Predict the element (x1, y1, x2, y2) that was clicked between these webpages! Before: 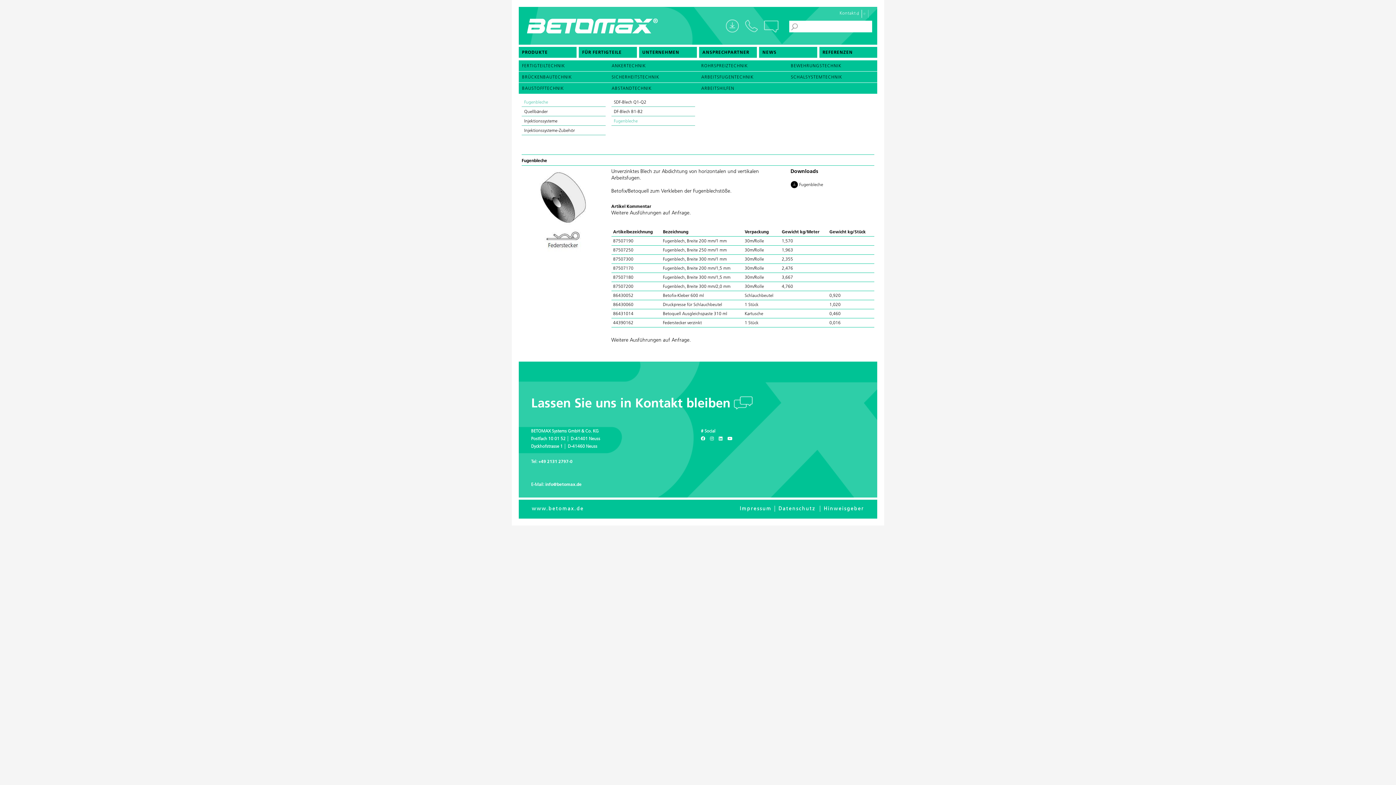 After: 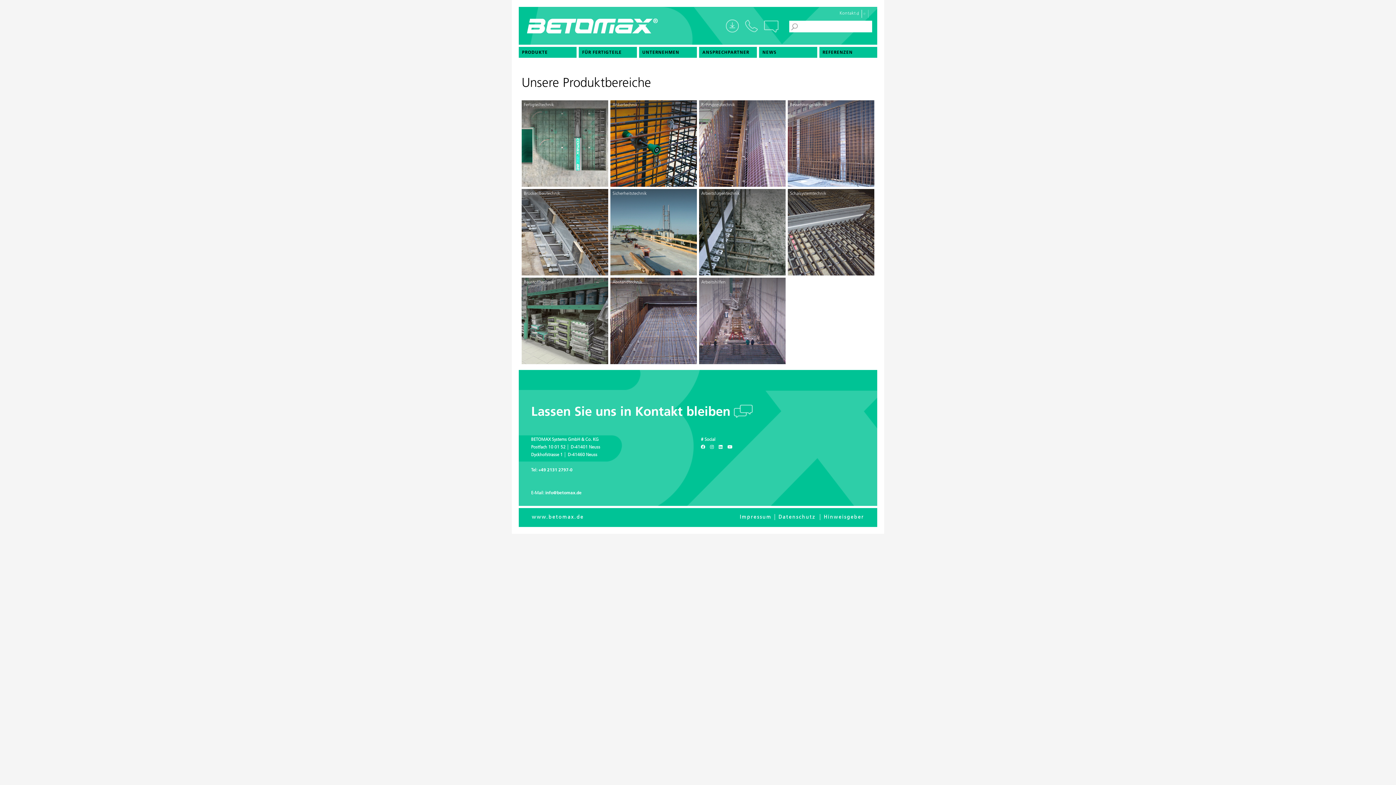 Action: bbox: (518, 46, 576, 57) label: PRODUKTE